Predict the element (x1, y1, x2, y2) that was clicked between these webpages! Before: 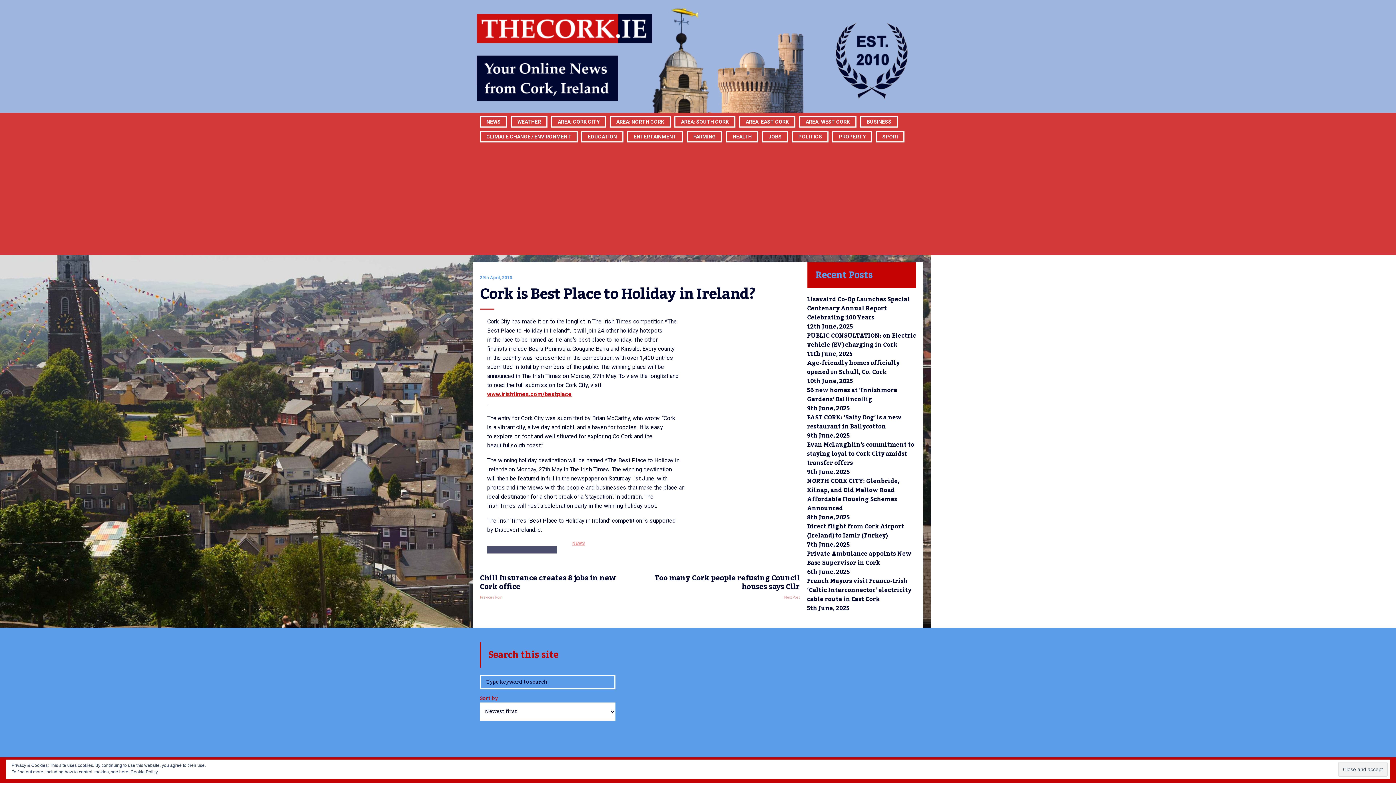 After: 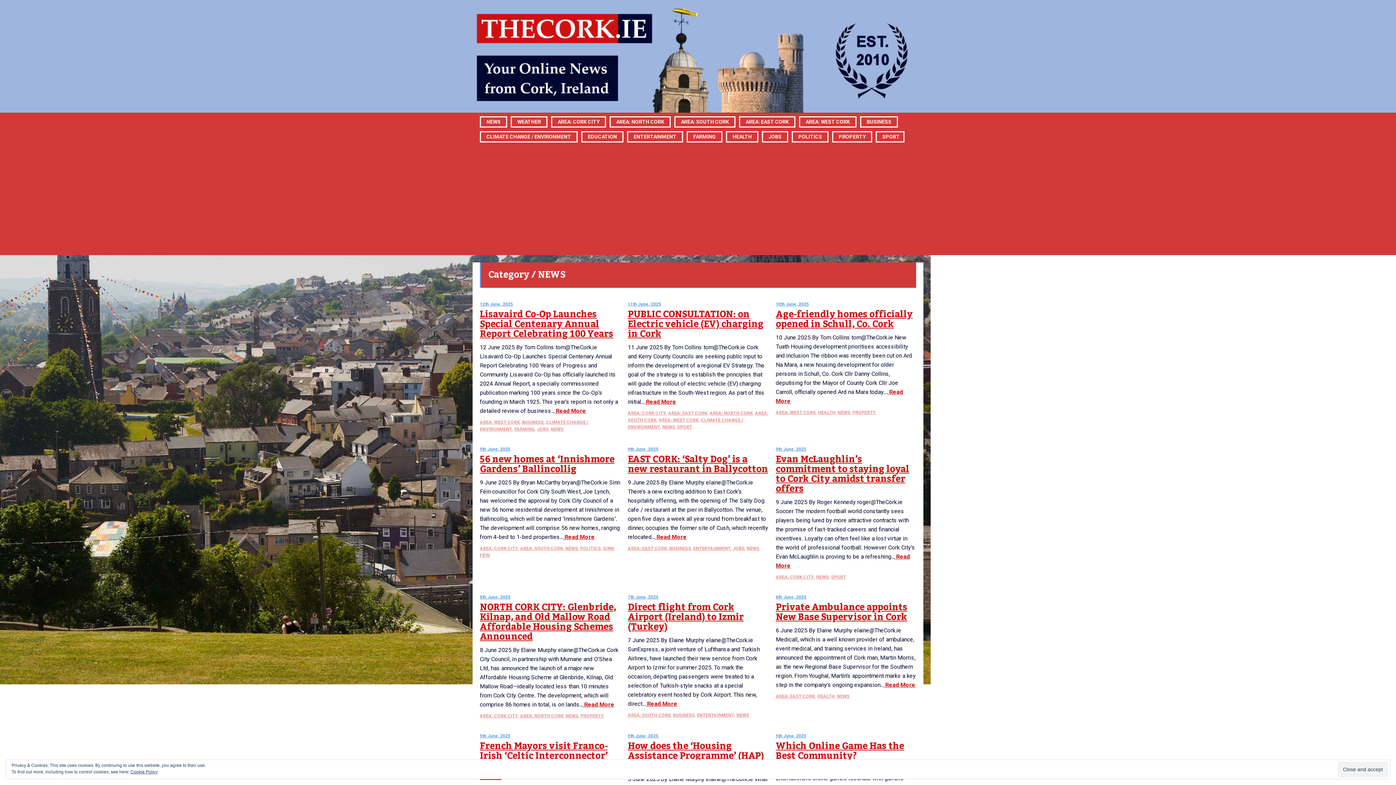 Action: bbox: (572, 541, 585, 546) label: NEWS